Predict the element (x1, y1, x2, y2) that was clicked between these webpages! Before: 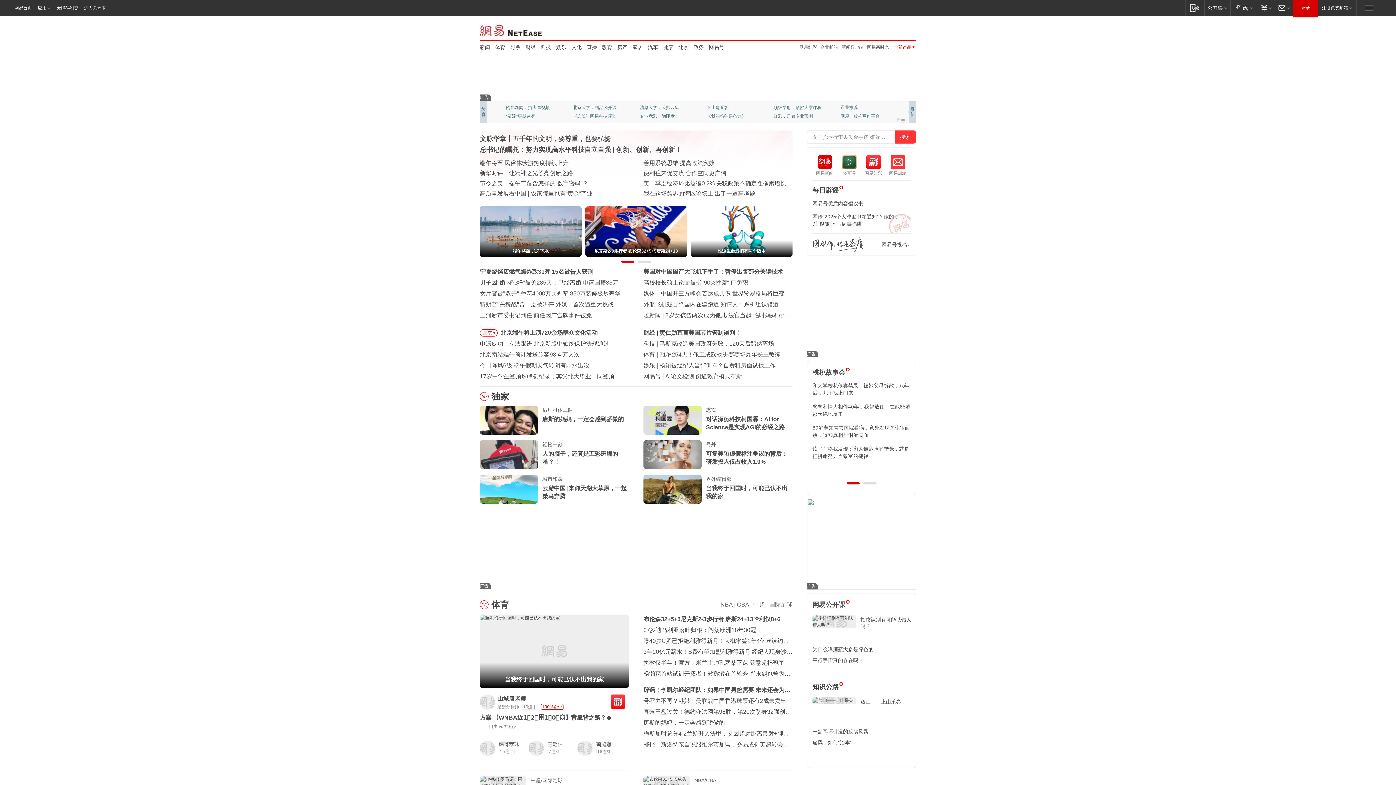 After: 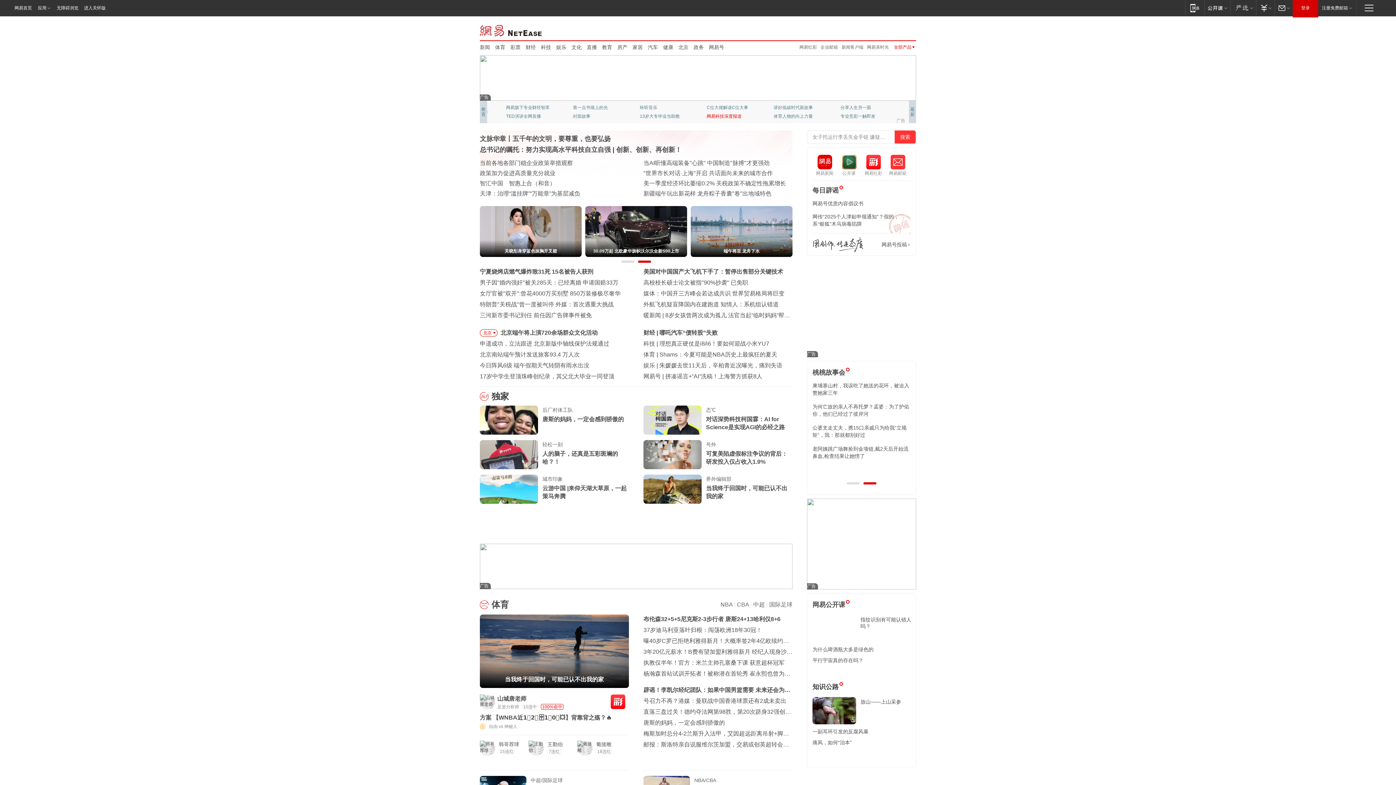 Action: bbox: (706, 112, 754, 120) label: 网易科技深度报道